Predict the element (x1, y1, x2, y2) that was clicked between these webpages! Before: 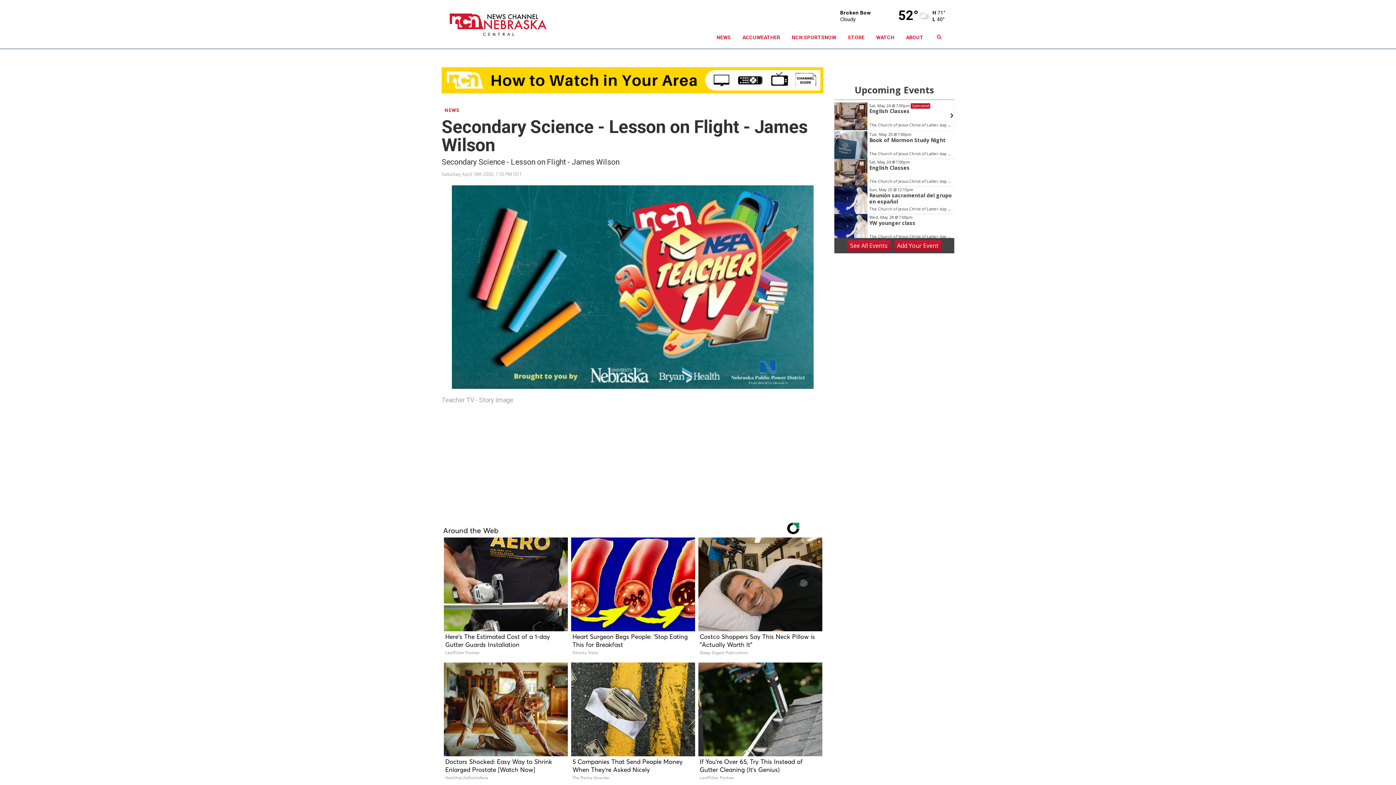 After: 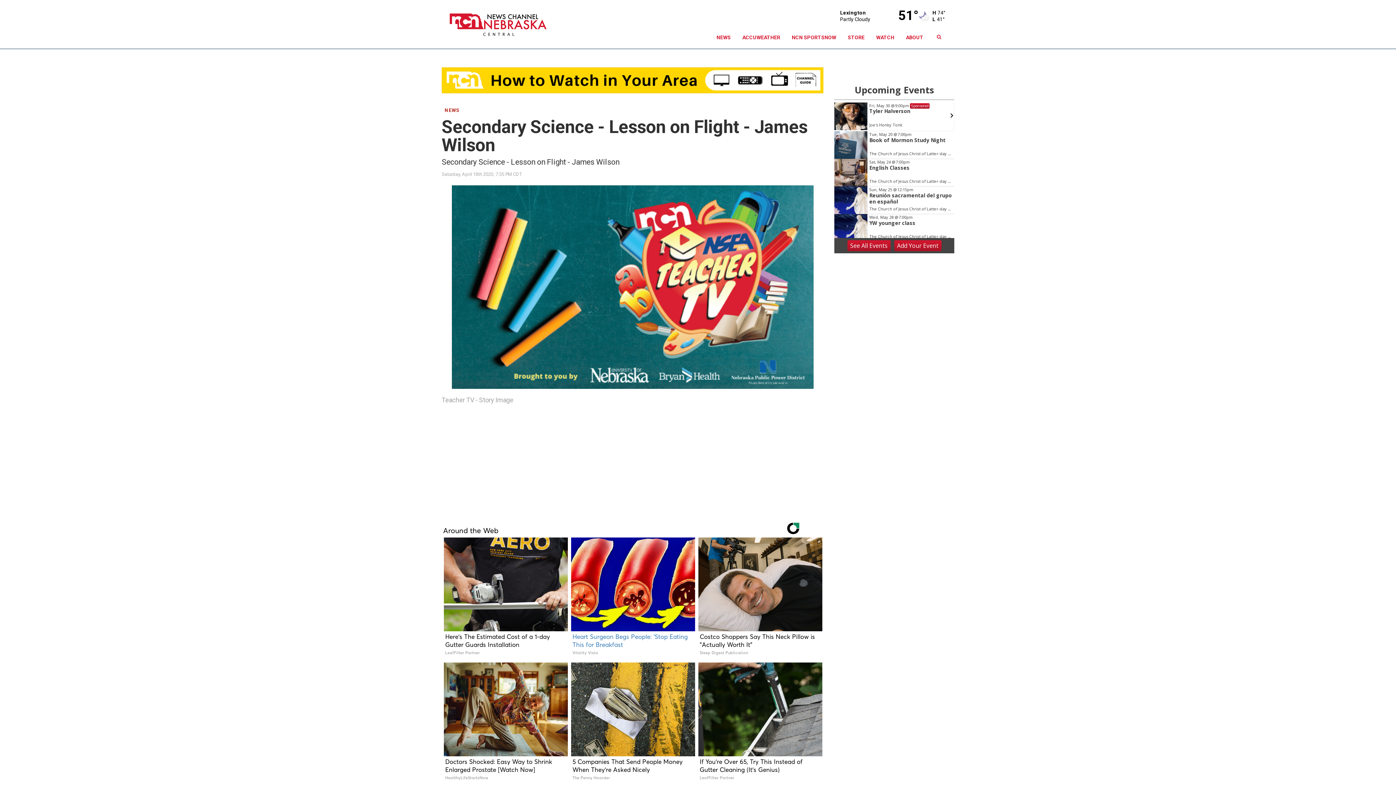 Action: label: Heart Surgeon Begs People: ‘Stop Eating This for Breakfast
Vitality Vista bbox: (570, 537, 695, 660)